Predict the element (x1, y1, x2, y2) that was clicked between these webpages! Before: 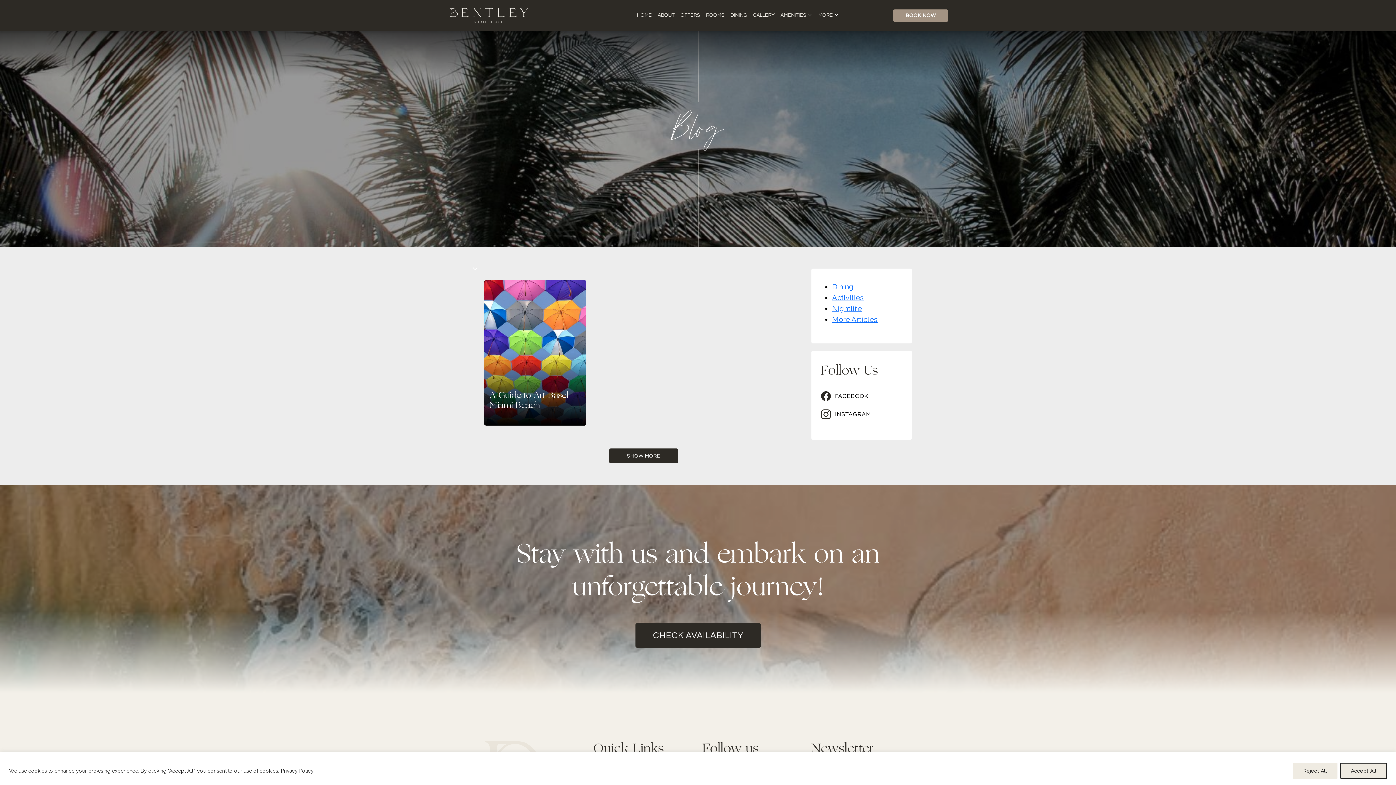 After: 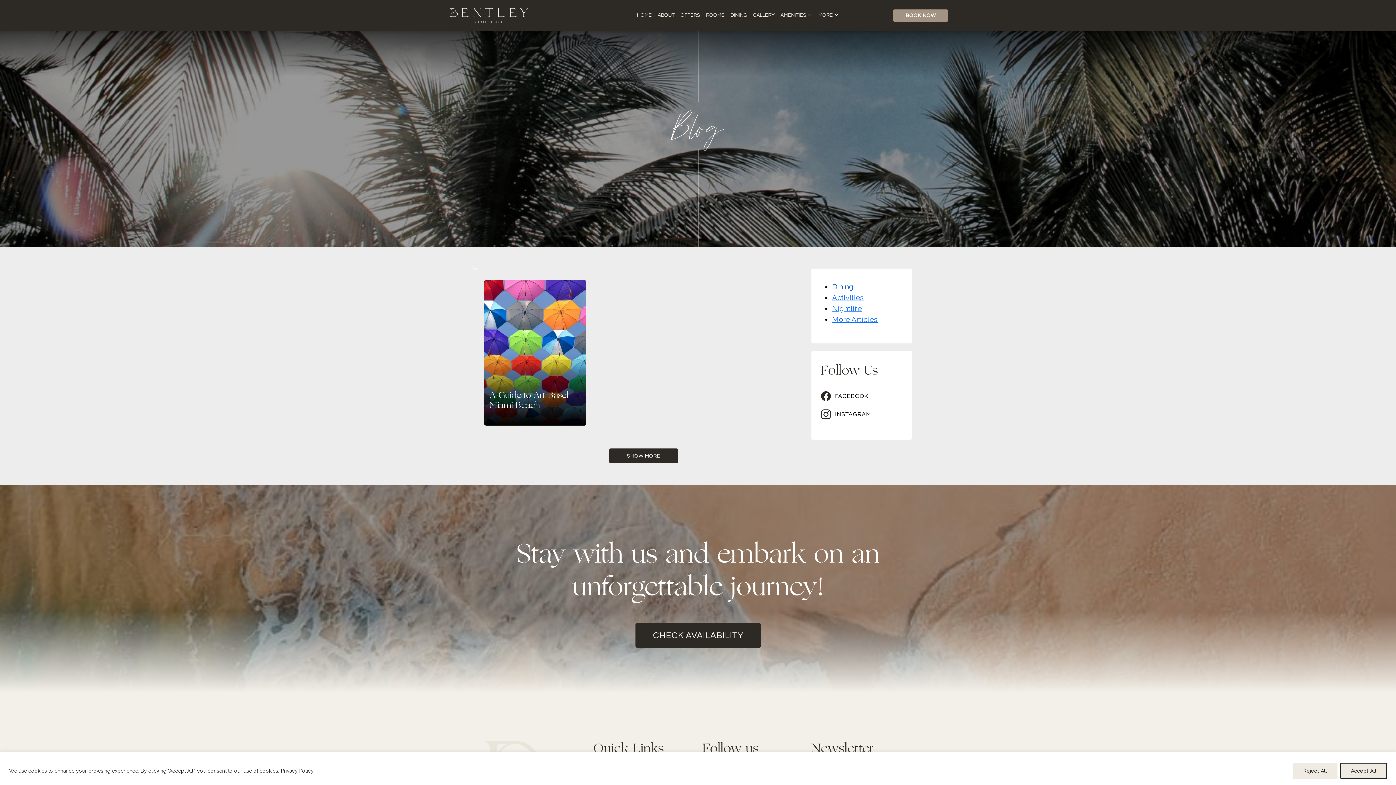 Action: bbox: (832, 282, 853, 291) label: Dining